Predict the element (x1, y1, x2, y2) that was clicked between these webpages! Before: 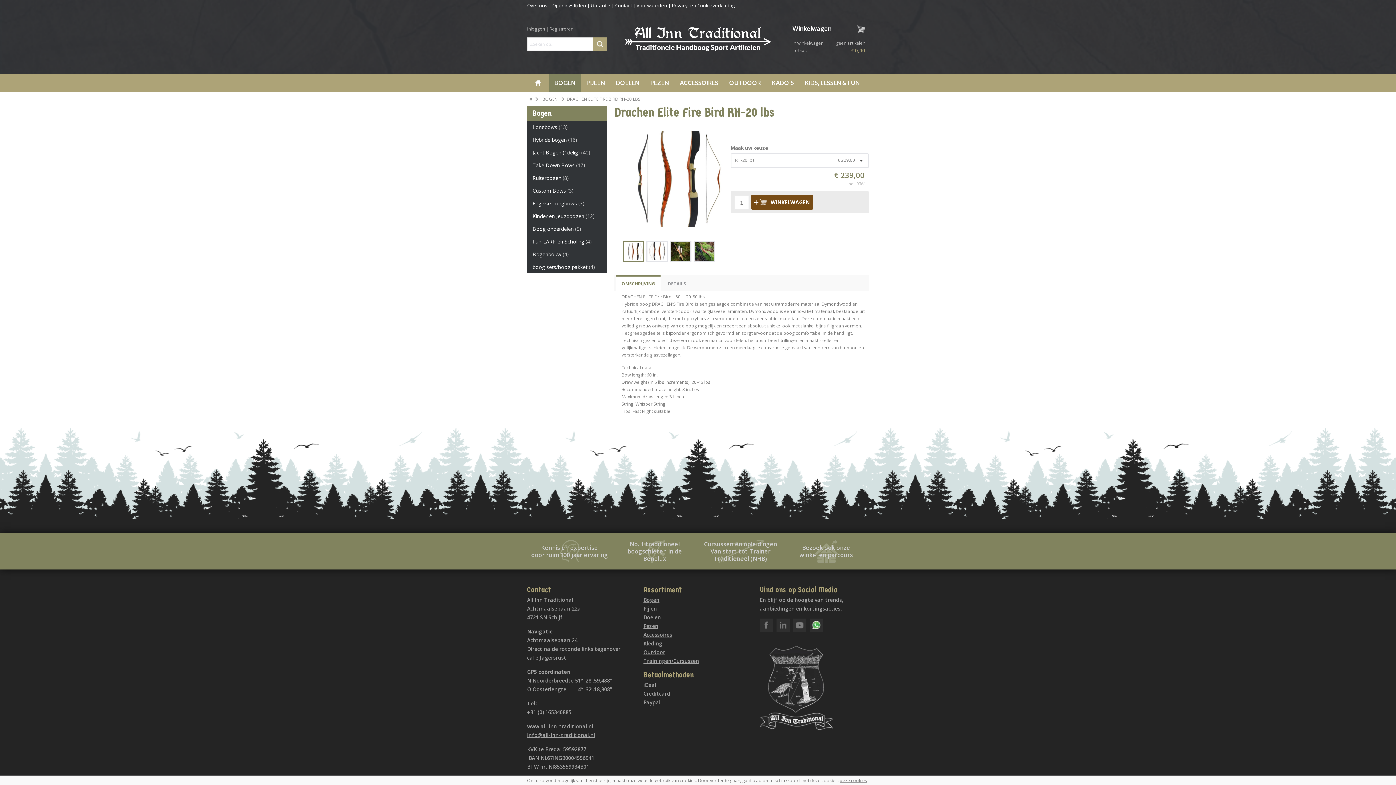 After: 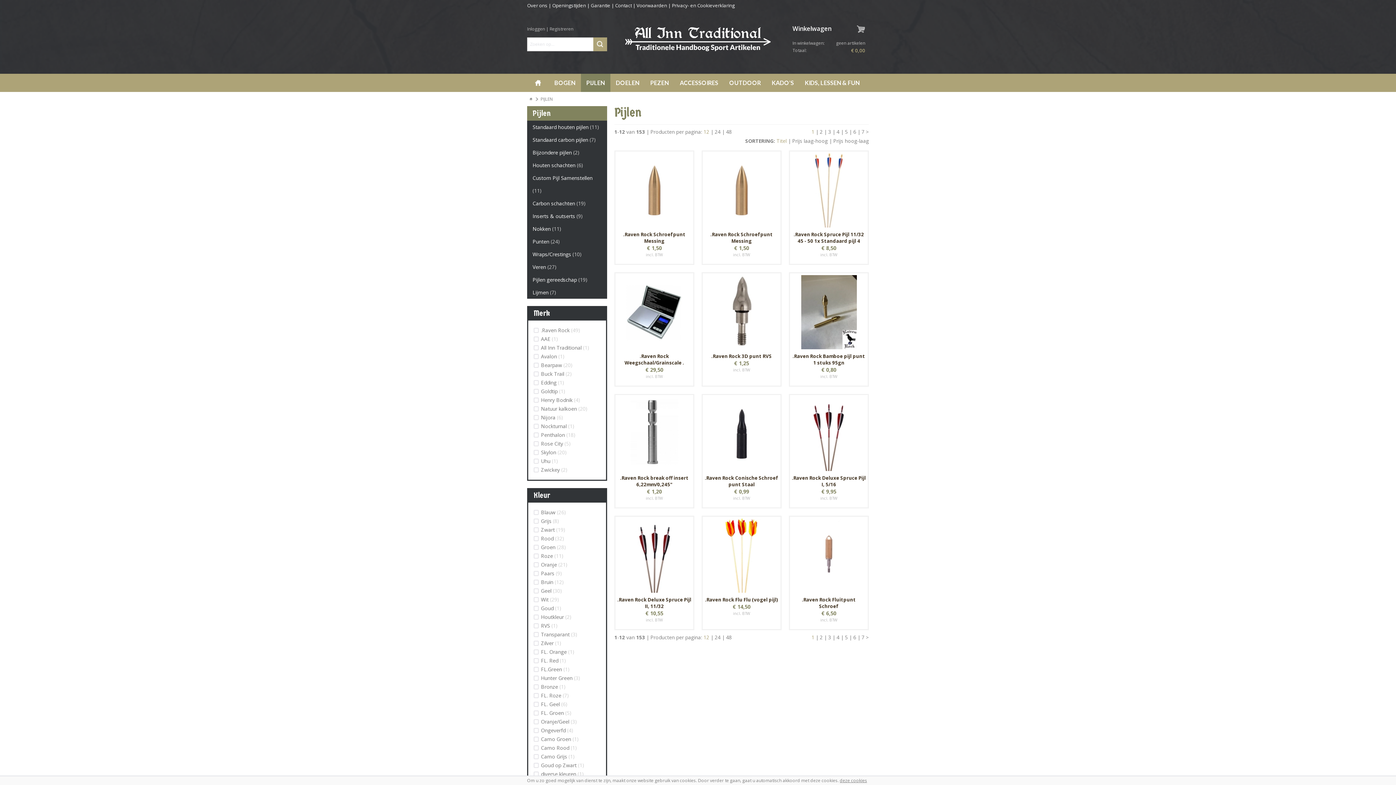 Action: bbox: (581, 73, 610, 92) label: PIJLEN